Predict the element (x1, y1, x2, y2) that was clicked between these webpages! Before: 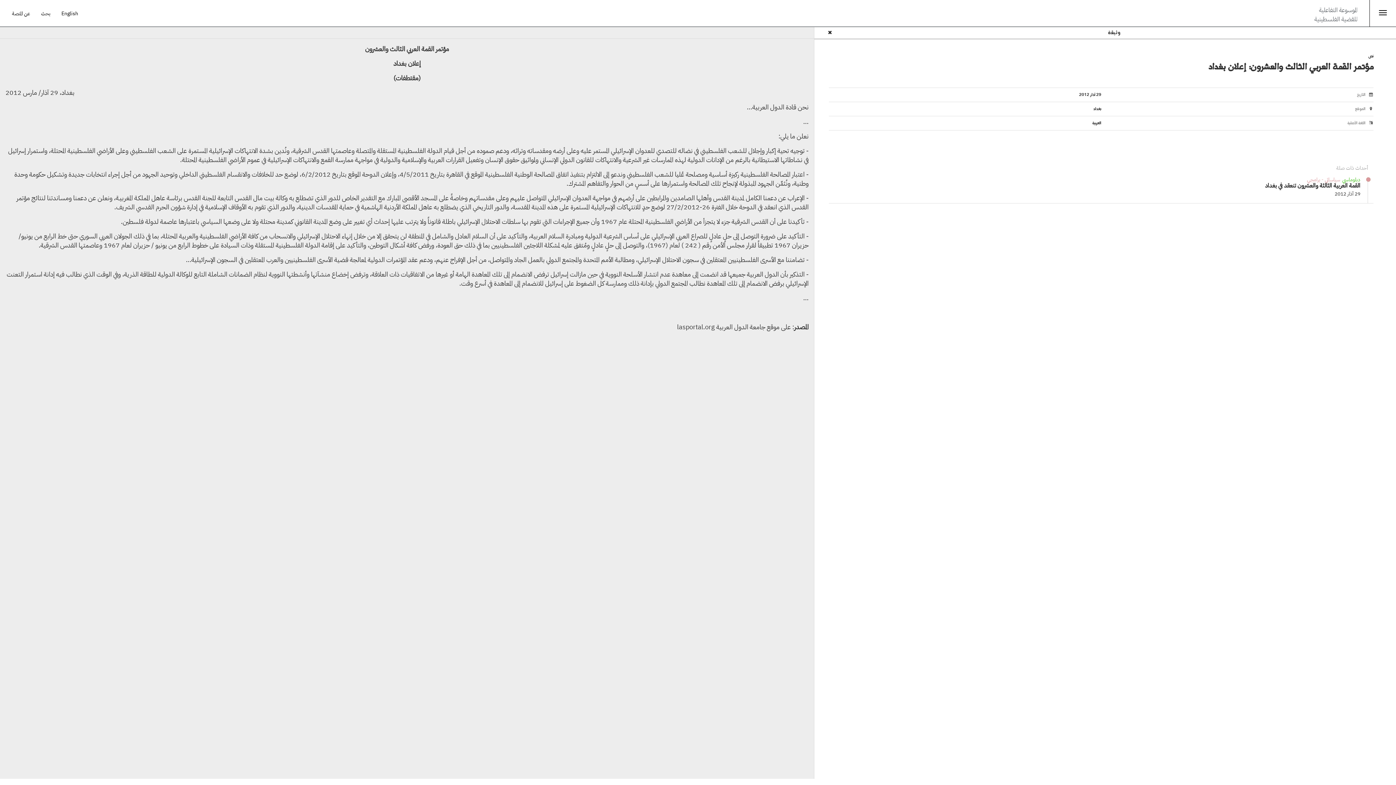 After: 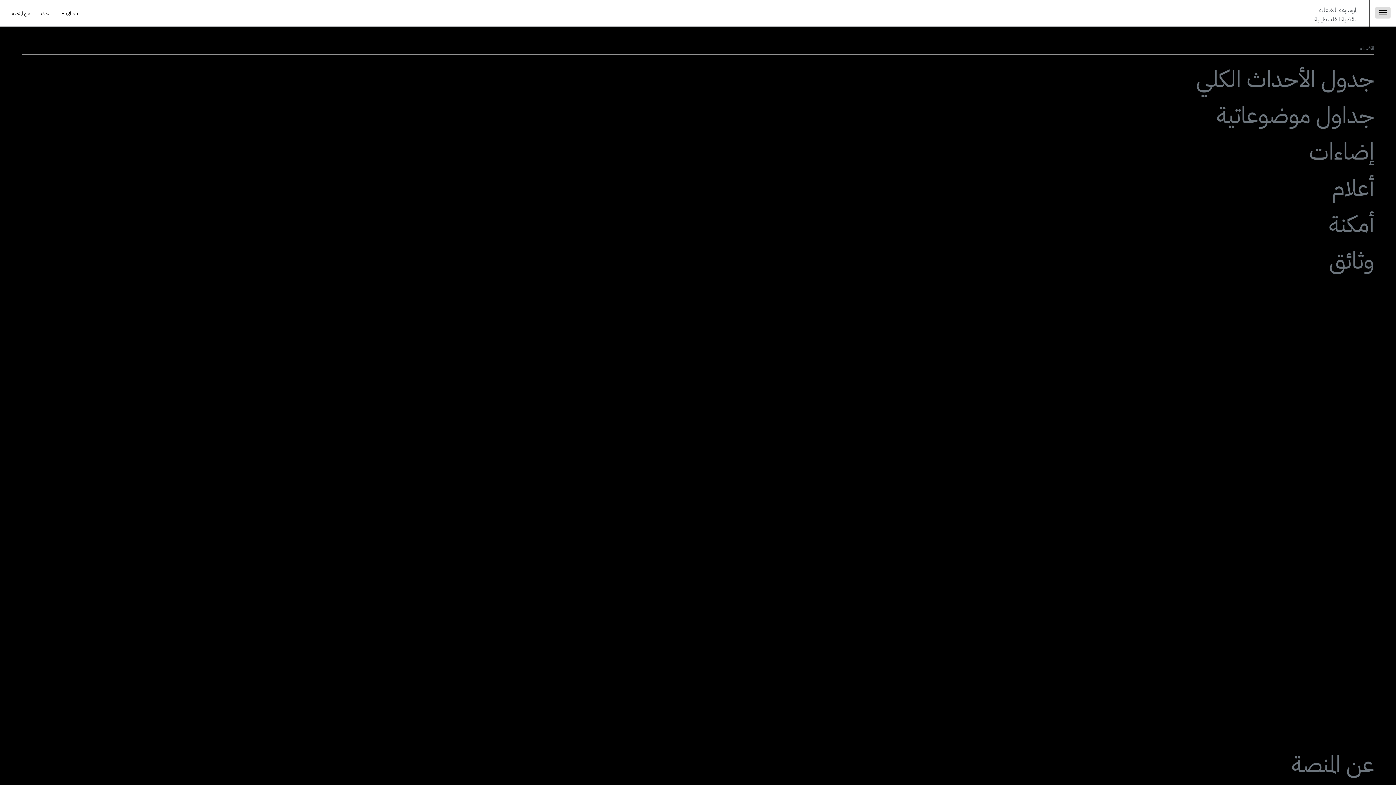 Action: bbox: (1375, 6, 1390, 18) label: Toggle navigation